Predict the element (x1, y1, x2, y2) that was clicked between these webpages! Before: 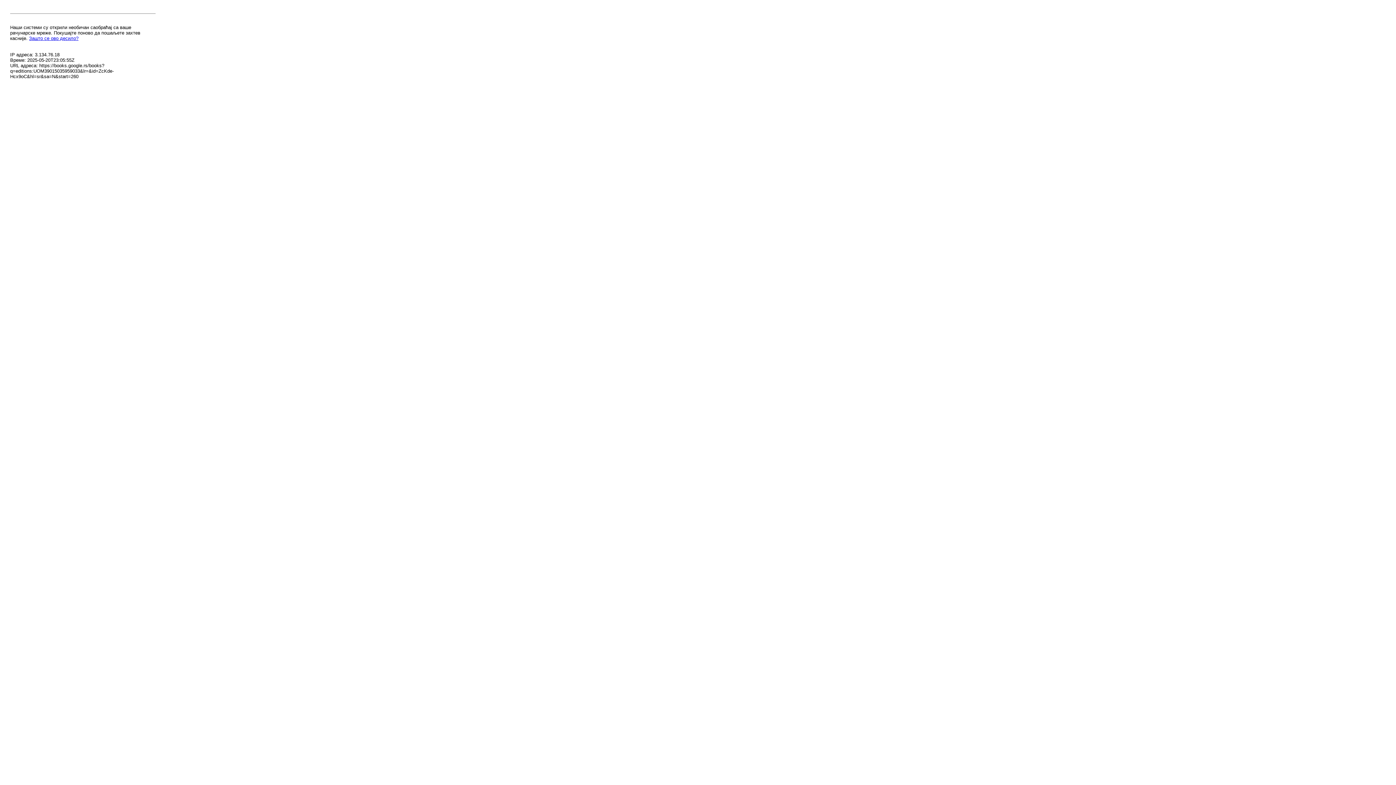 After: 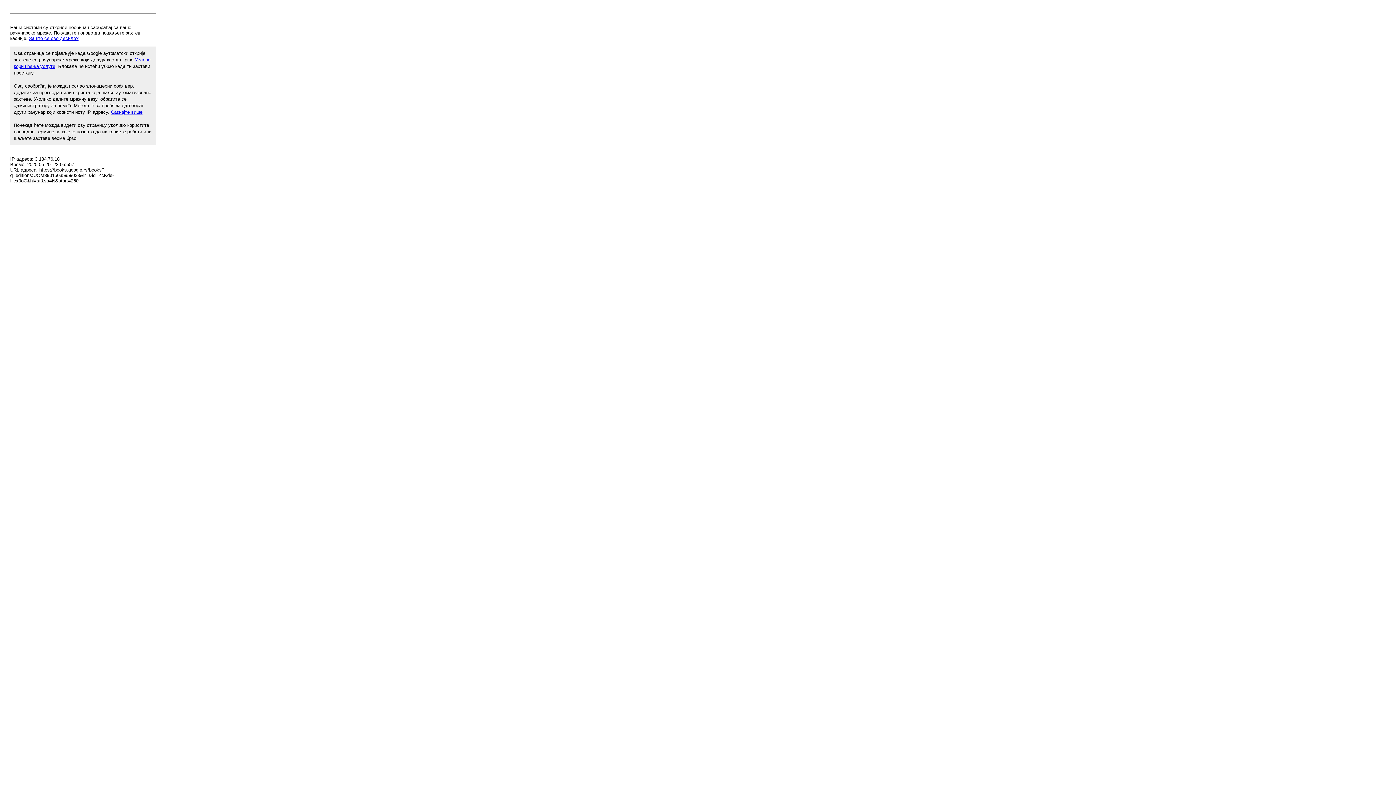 Action: label: Зашто се ово десило? bbox: (29, 35, 78, 41)